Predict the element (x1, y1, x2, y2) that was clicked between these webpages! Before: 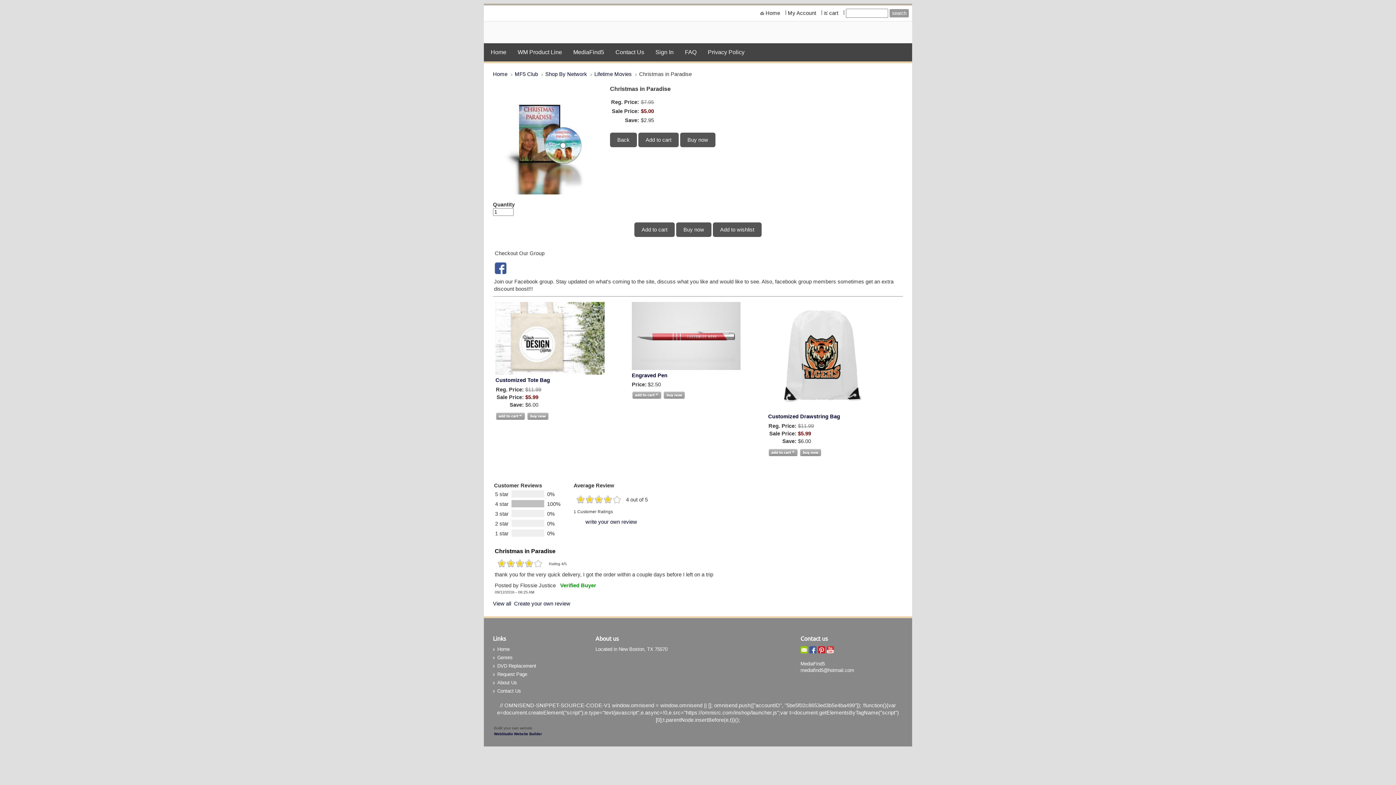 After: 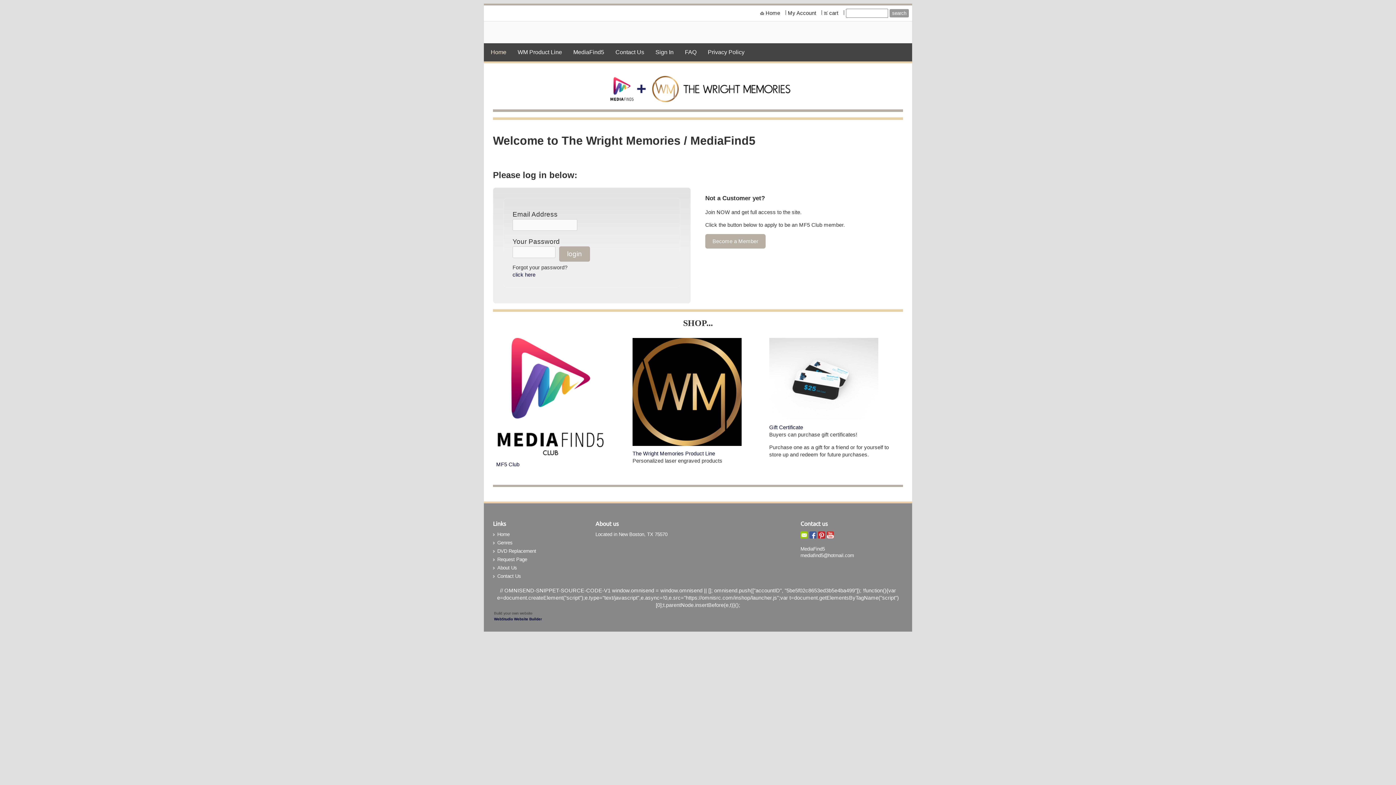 Action: bbox: (493, 70, 513, 77) label: Home